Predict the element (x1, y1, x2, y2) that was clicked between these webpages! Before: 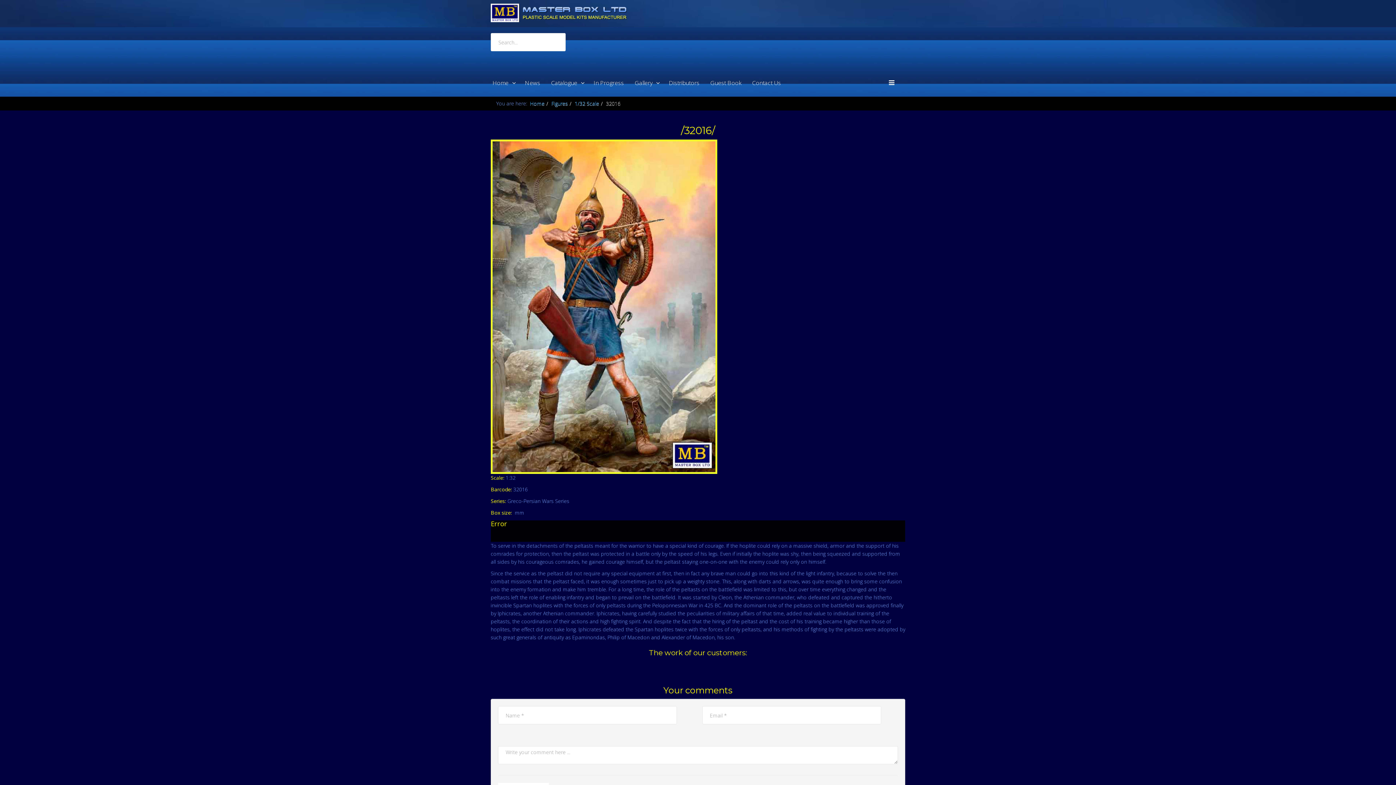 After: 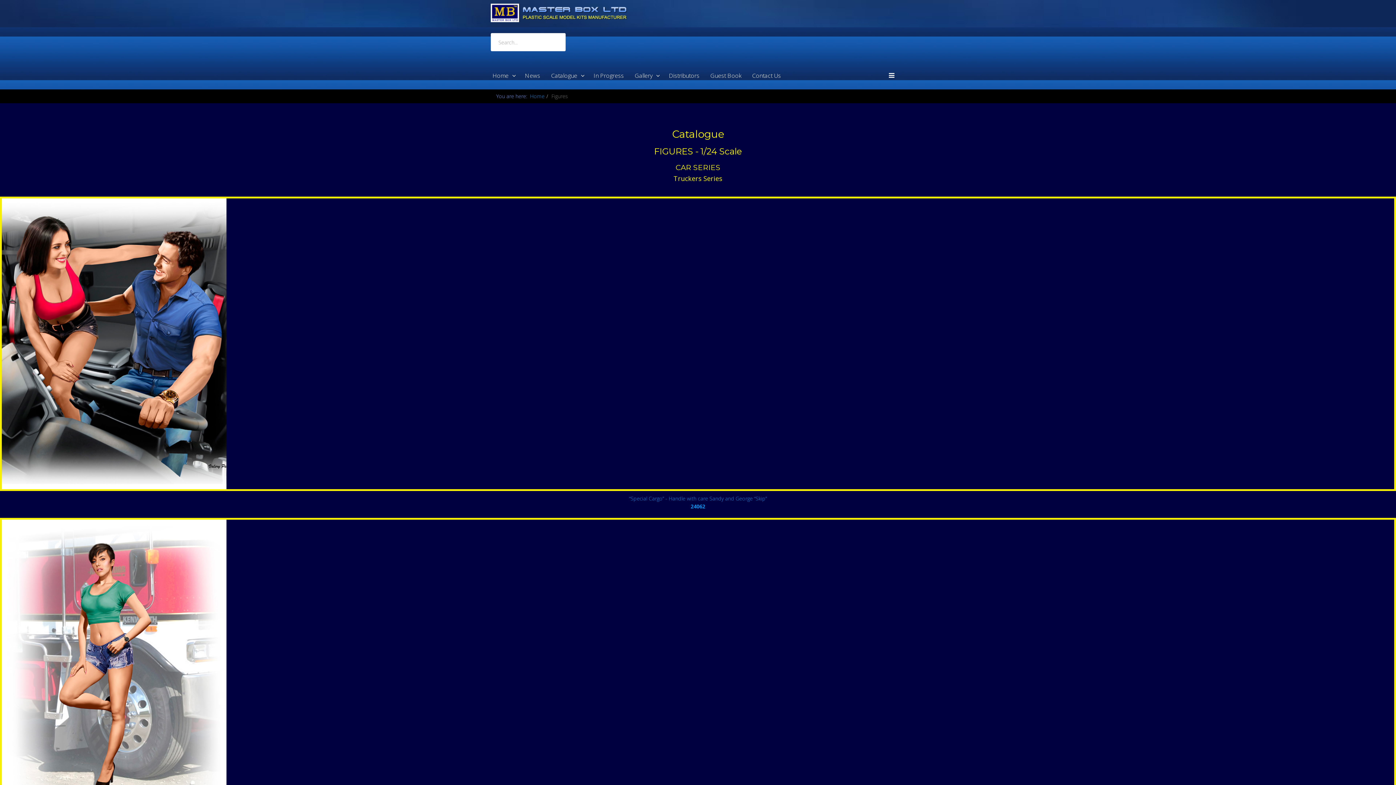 Action: label: Figures bbox: (551, 100, 568, 106)